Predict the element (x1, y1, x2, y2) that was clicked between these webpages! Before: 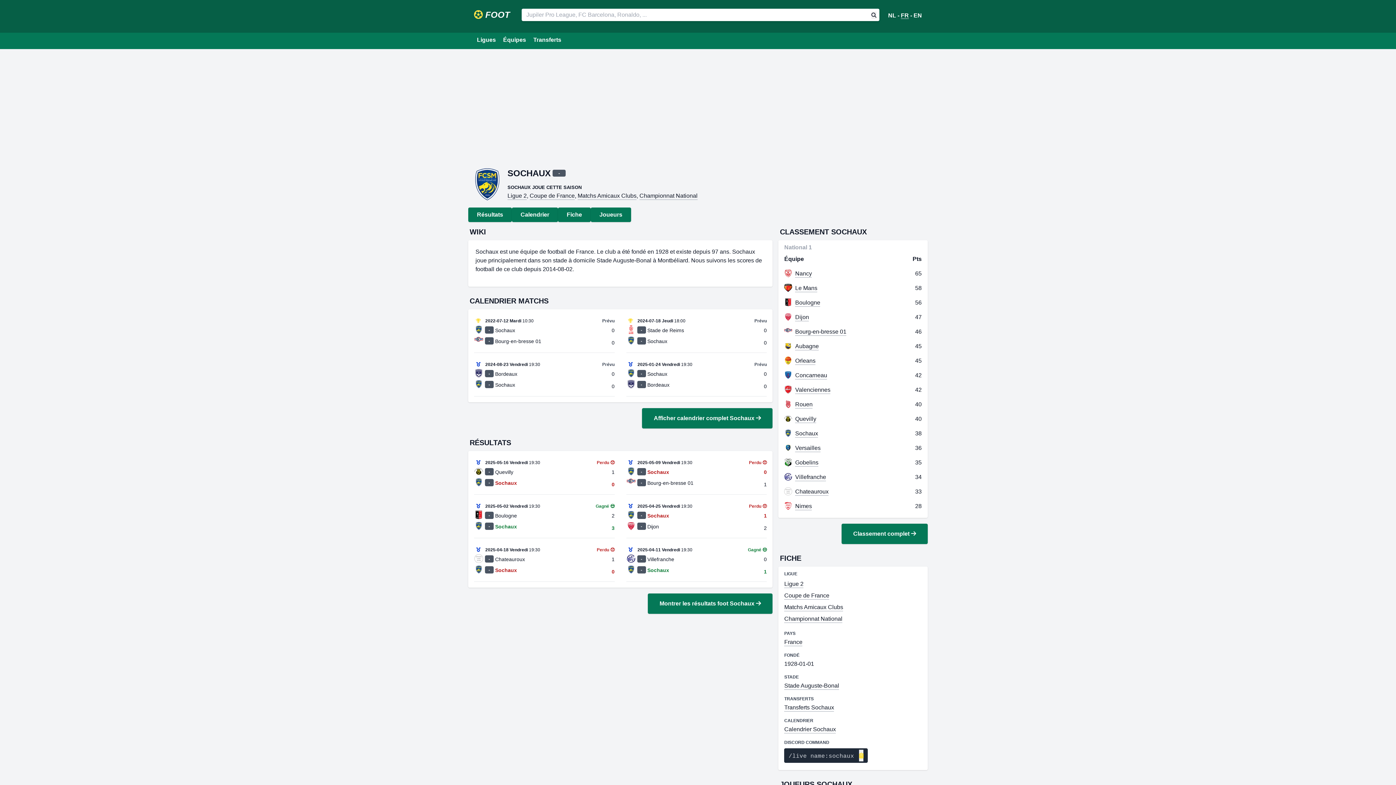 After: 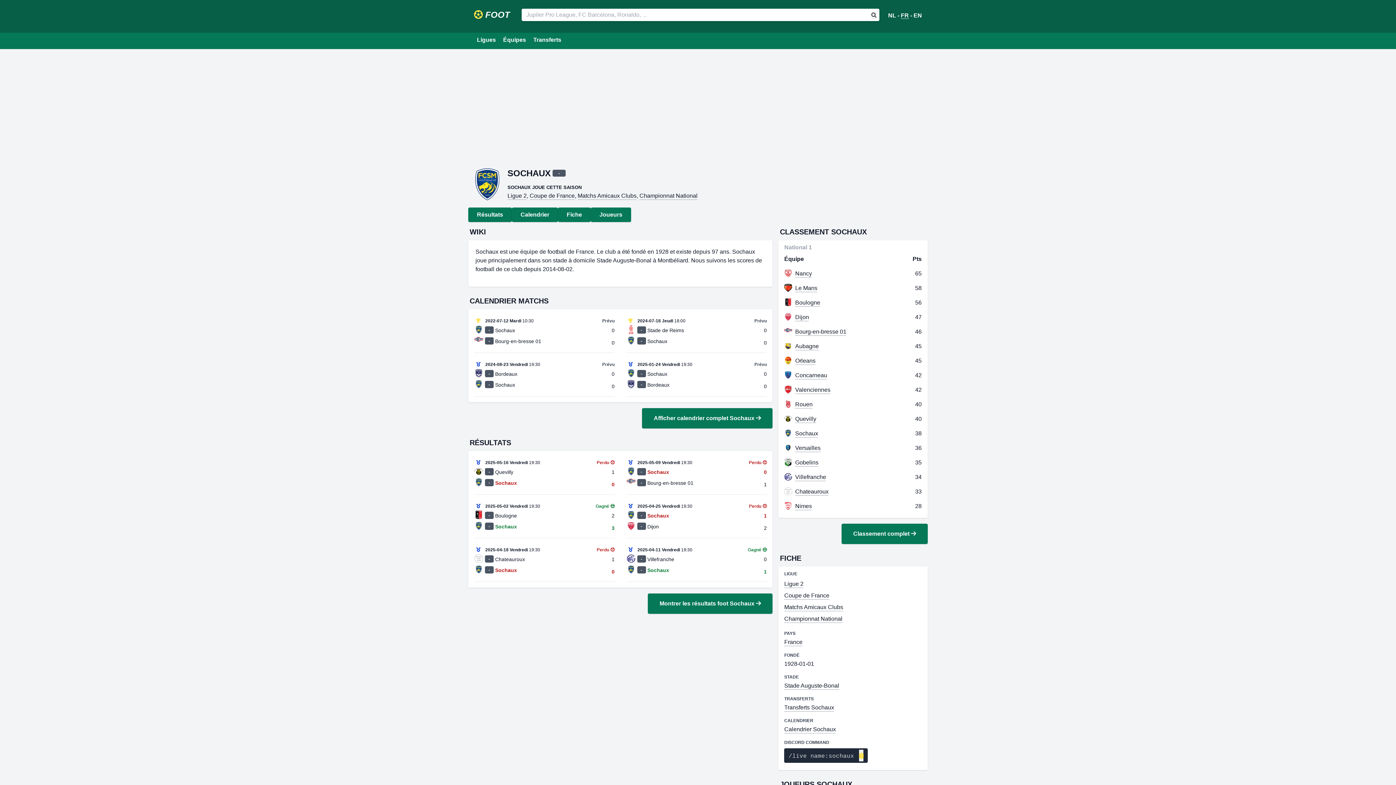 Action: label: Sochaux bbox: (795, 430, 818, 437)